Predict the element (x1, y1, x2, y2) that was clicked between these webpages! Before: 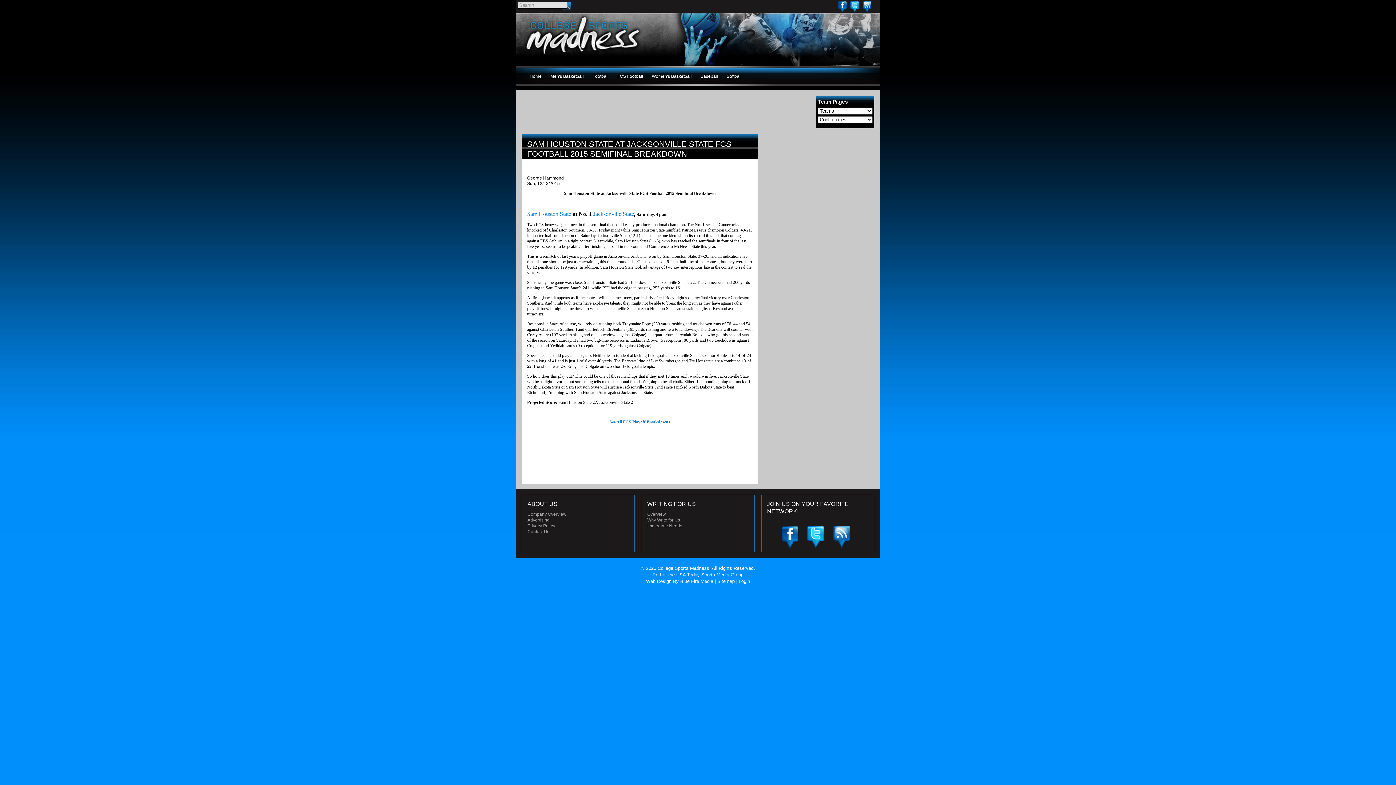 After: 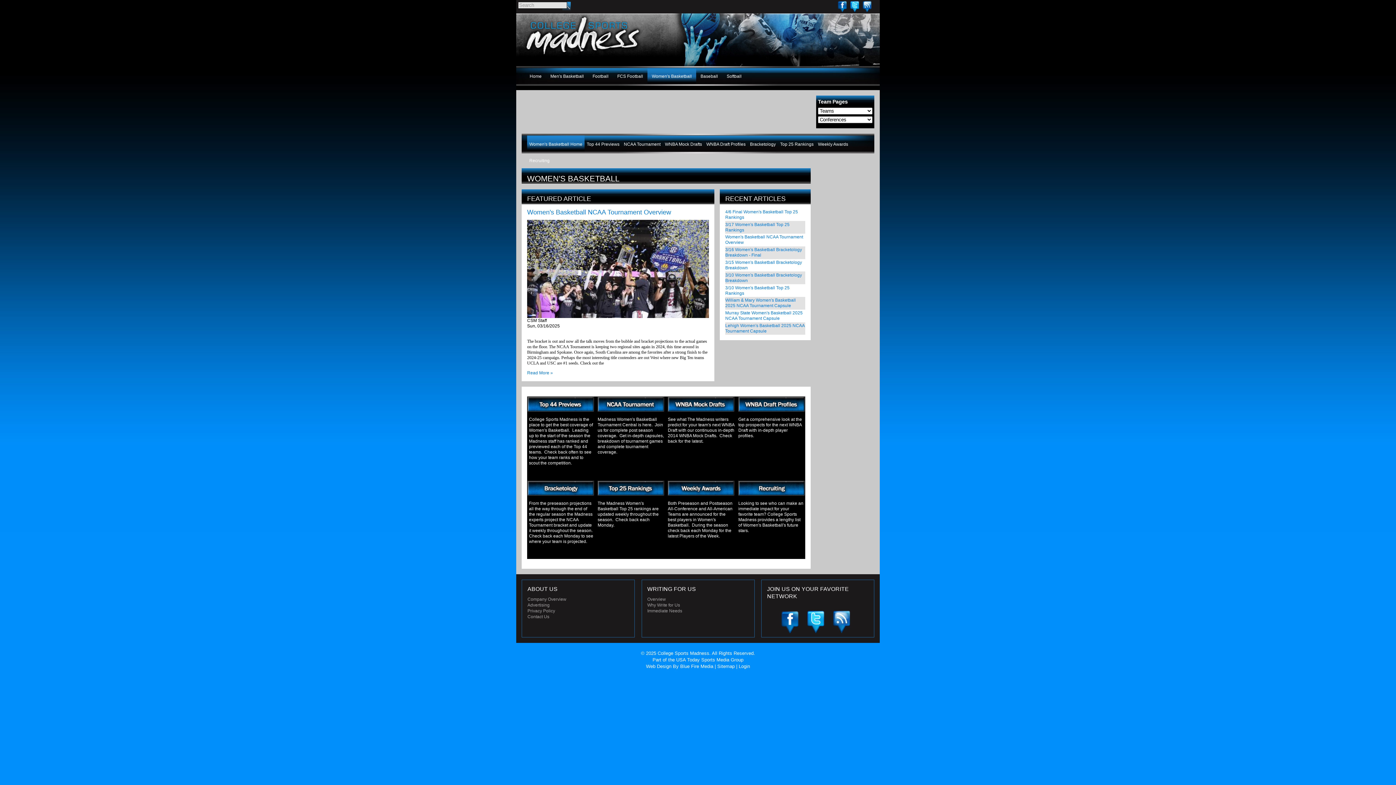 Action: bbox: (647, 68, 696, 84) label: Women's Basketball